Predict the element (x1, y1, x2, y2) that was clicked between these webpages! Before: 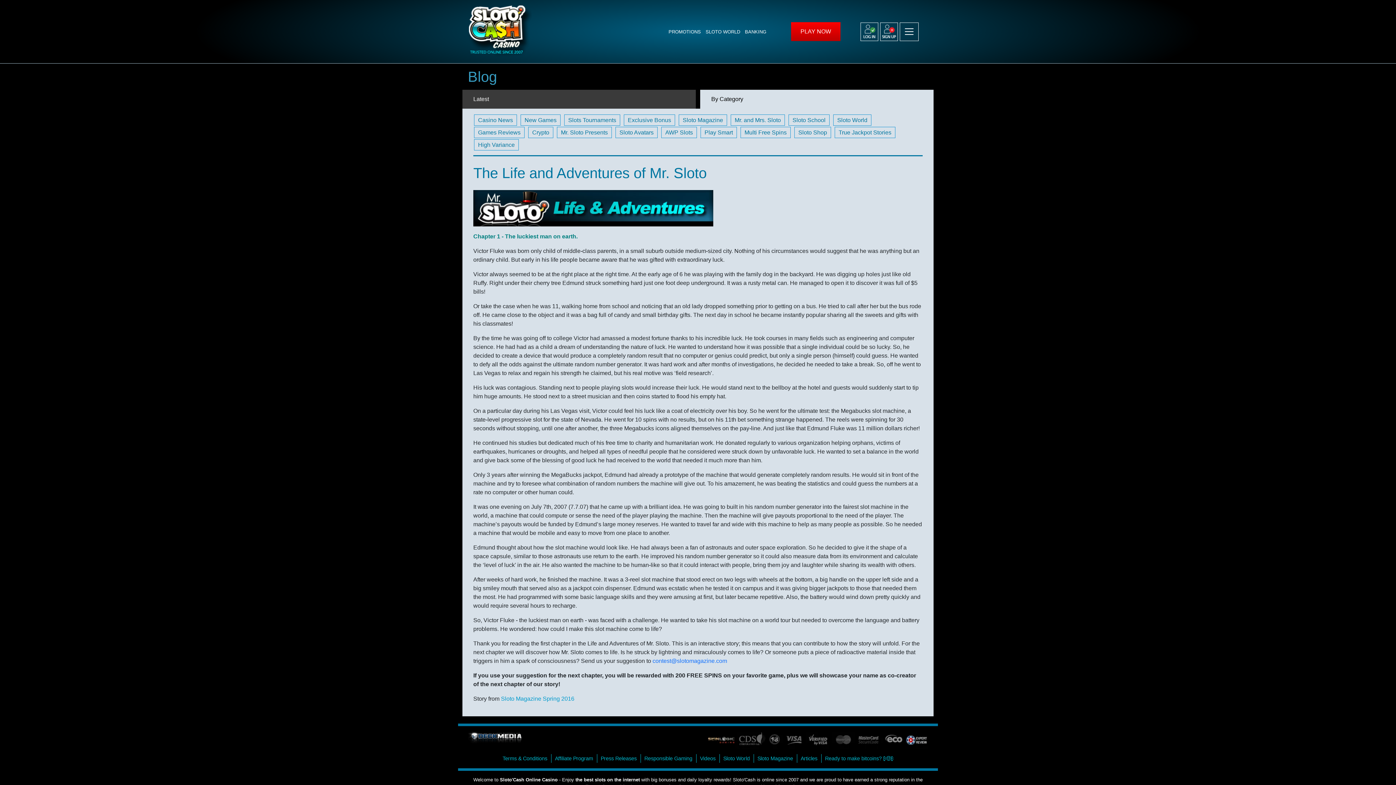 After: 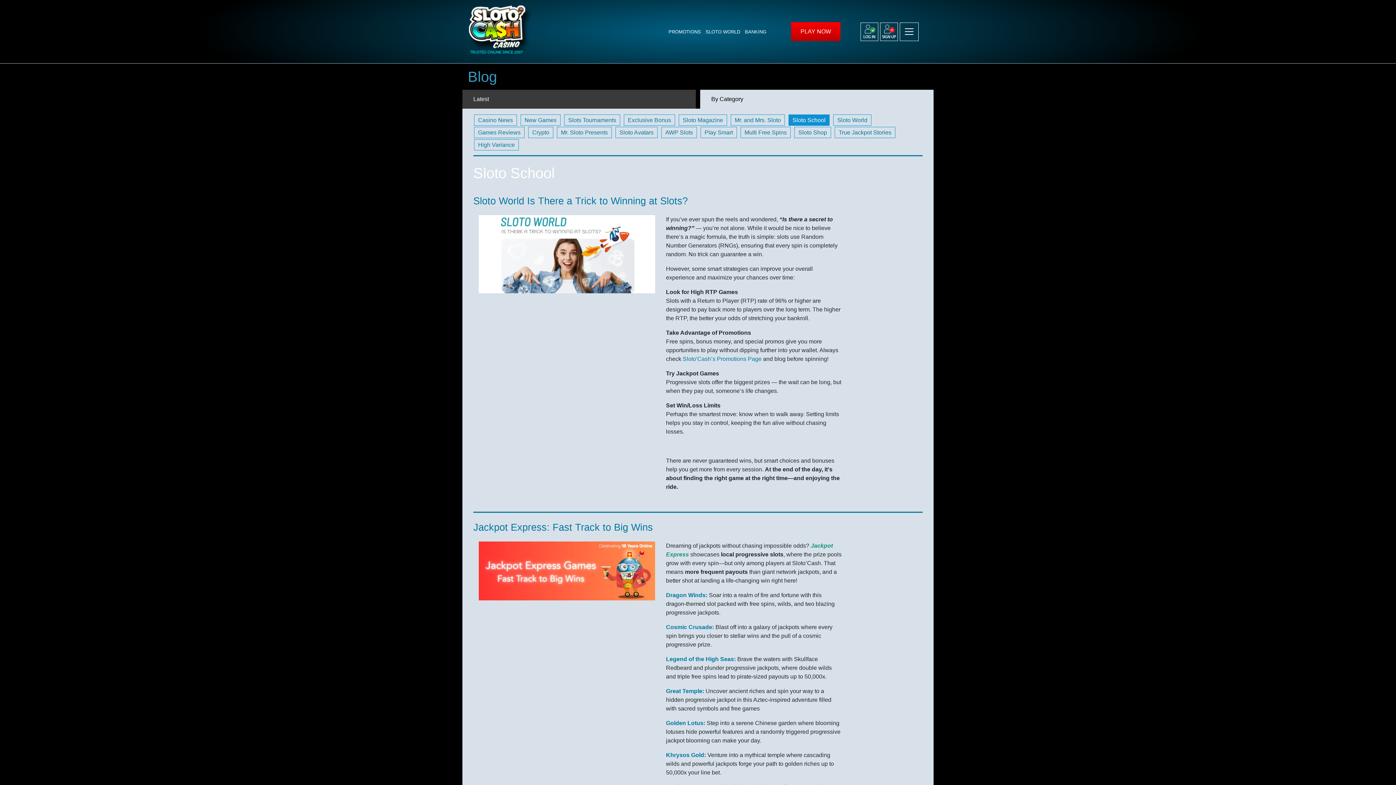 Action: label: Sloto School bbox: (788, 114, 829, 125)